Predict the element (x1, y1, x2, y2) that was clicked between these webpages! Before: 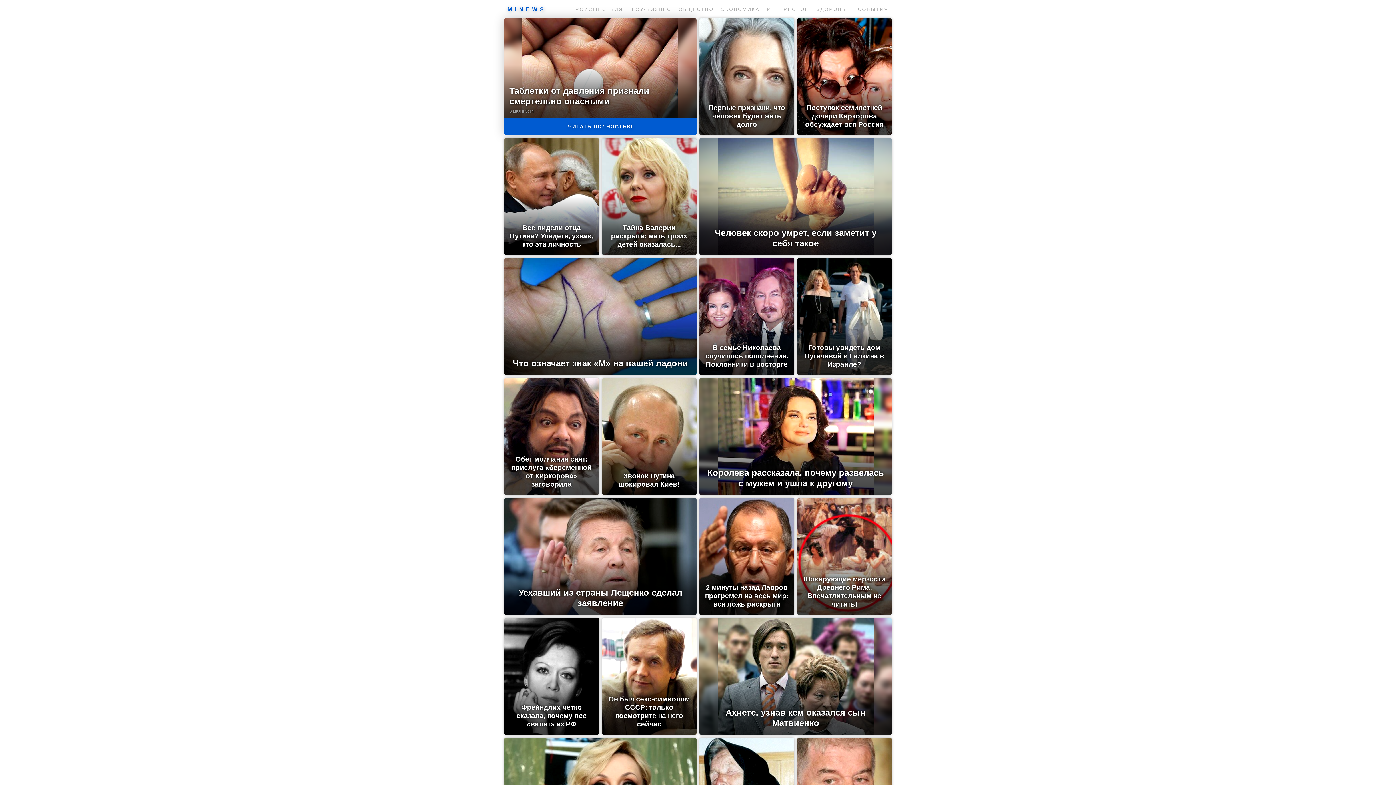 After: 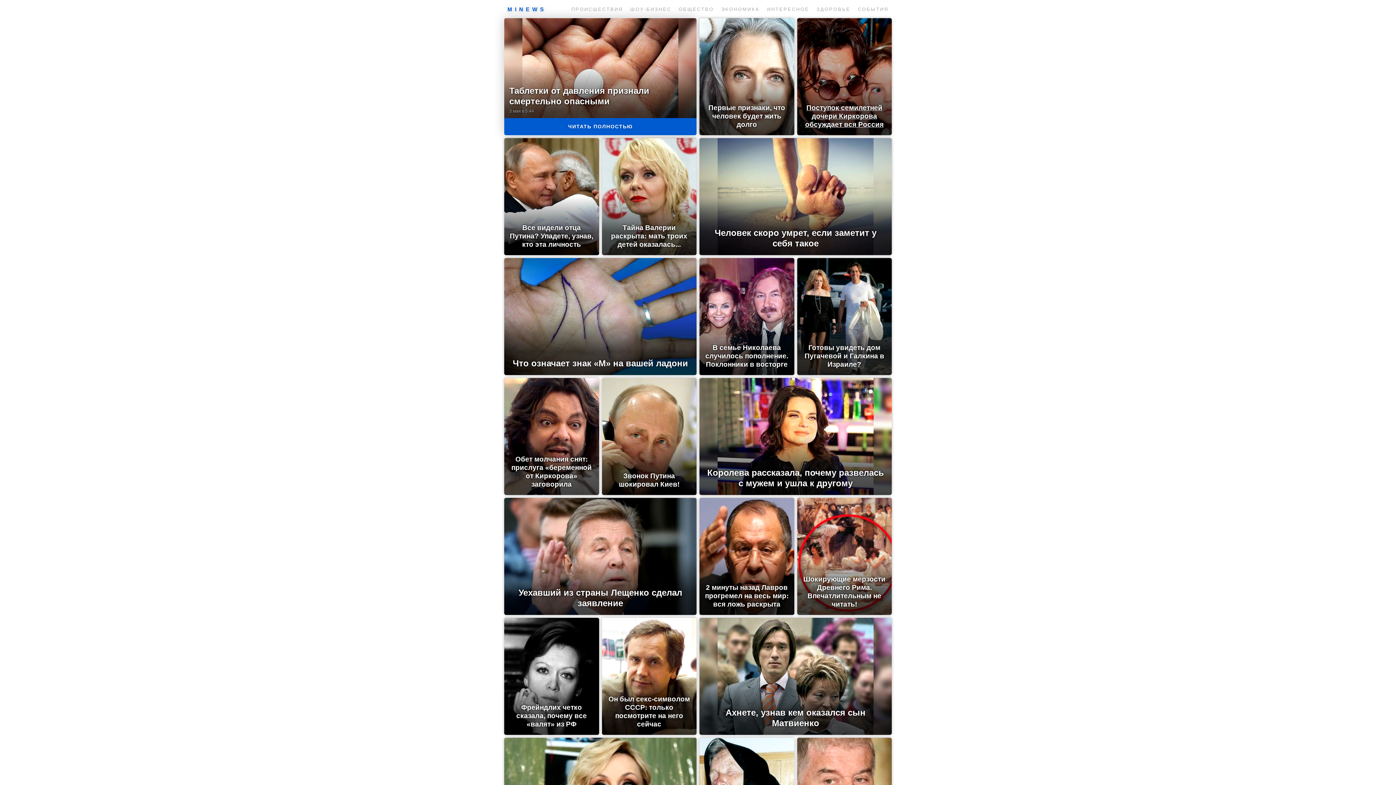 Action: bbox: (797, 18, 892, 135)